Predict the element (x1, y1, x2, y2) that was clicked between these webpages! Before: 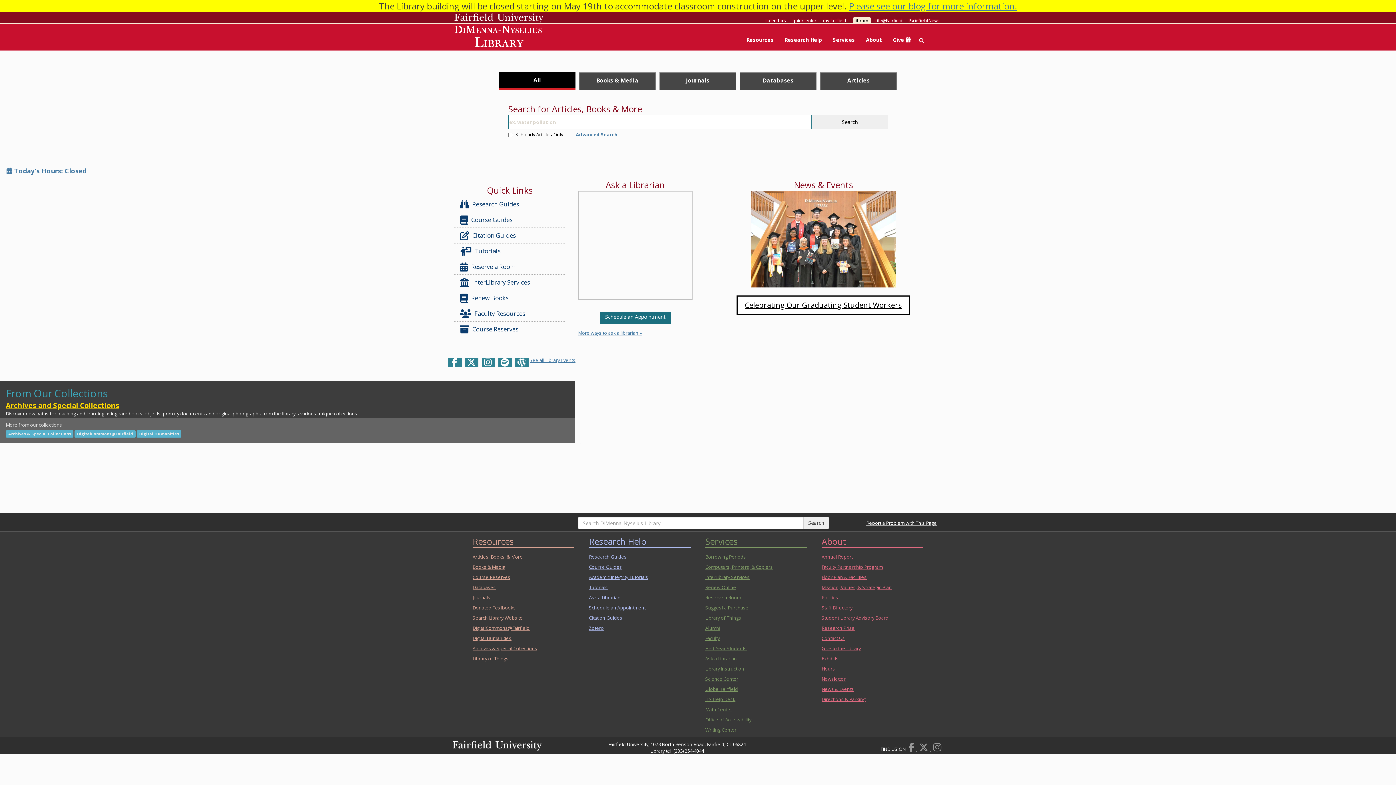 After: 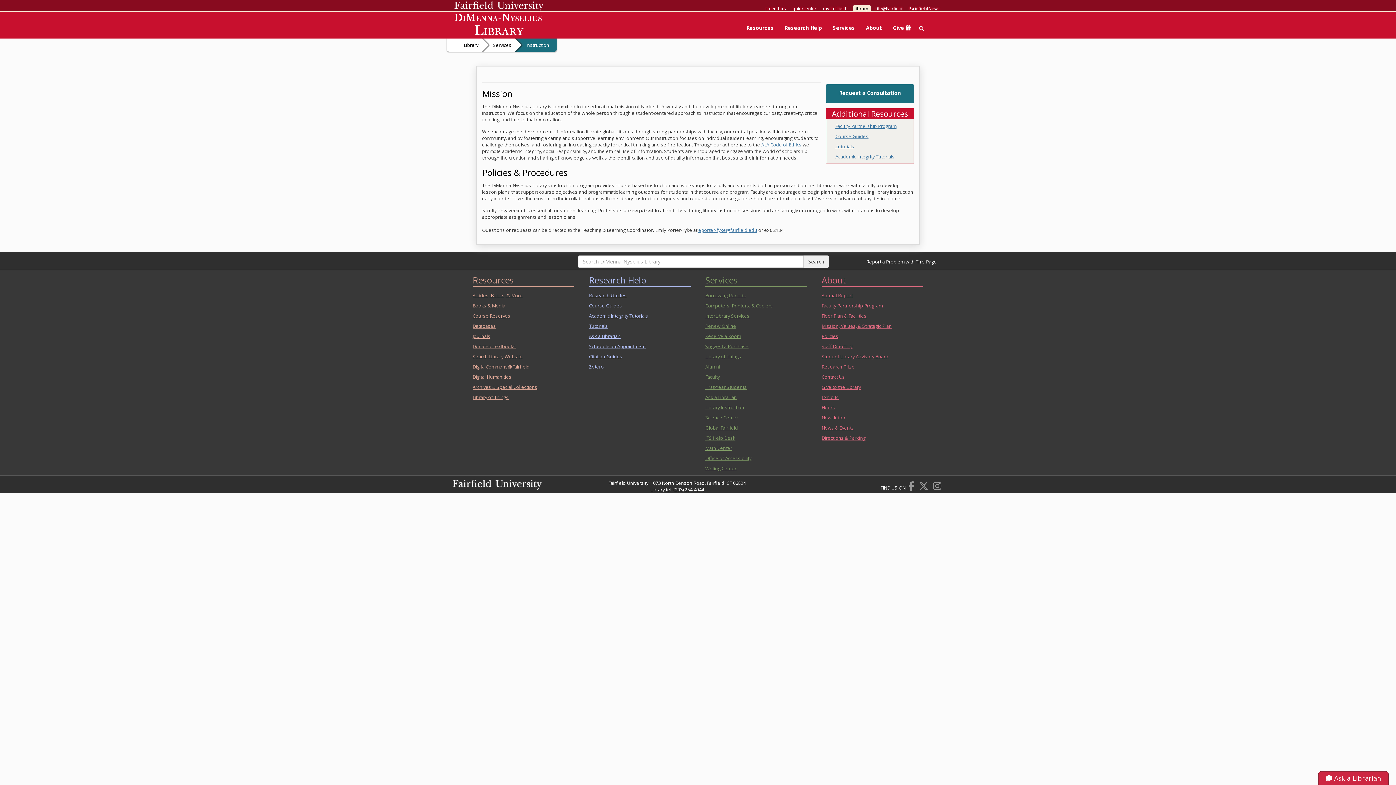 Action: bbox: (703, 664, 800, 674) label: Library Instruction